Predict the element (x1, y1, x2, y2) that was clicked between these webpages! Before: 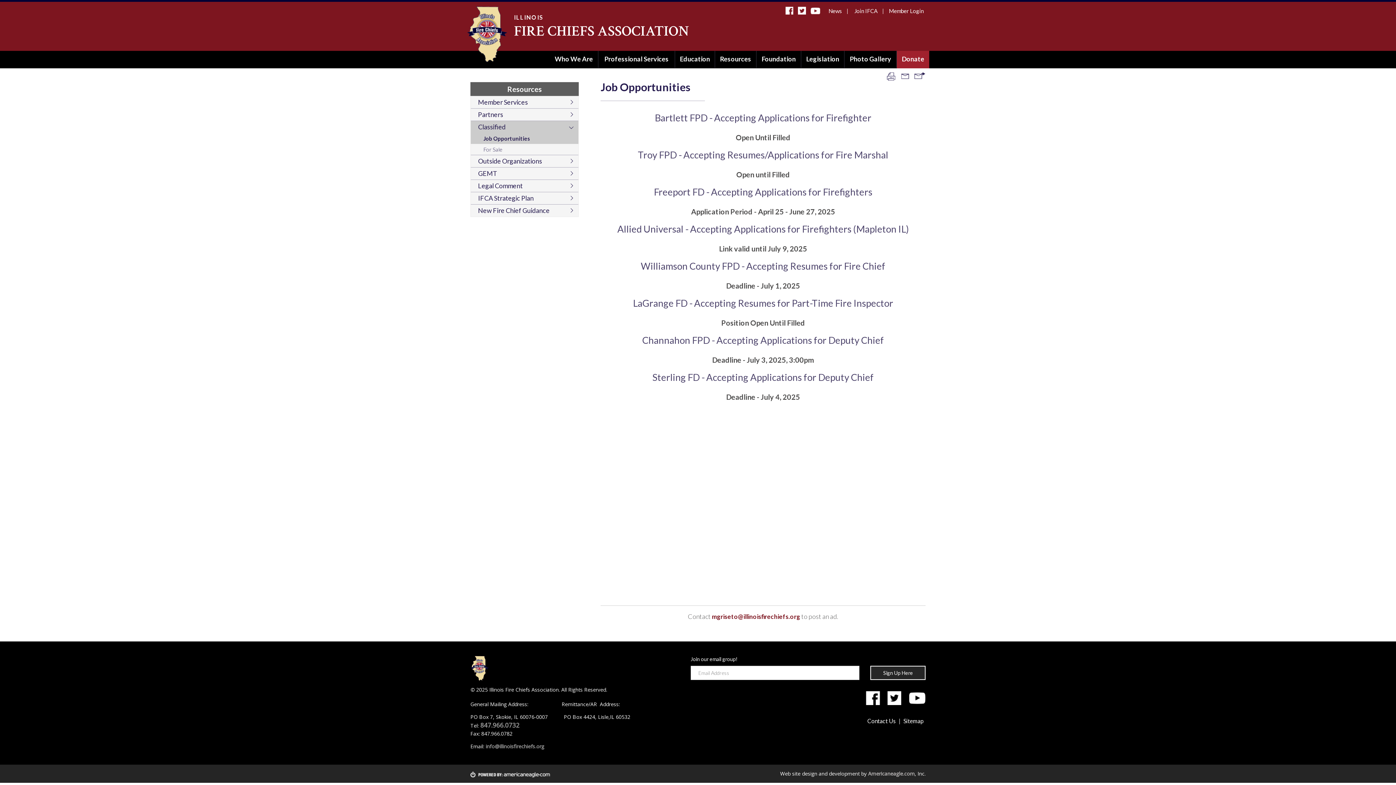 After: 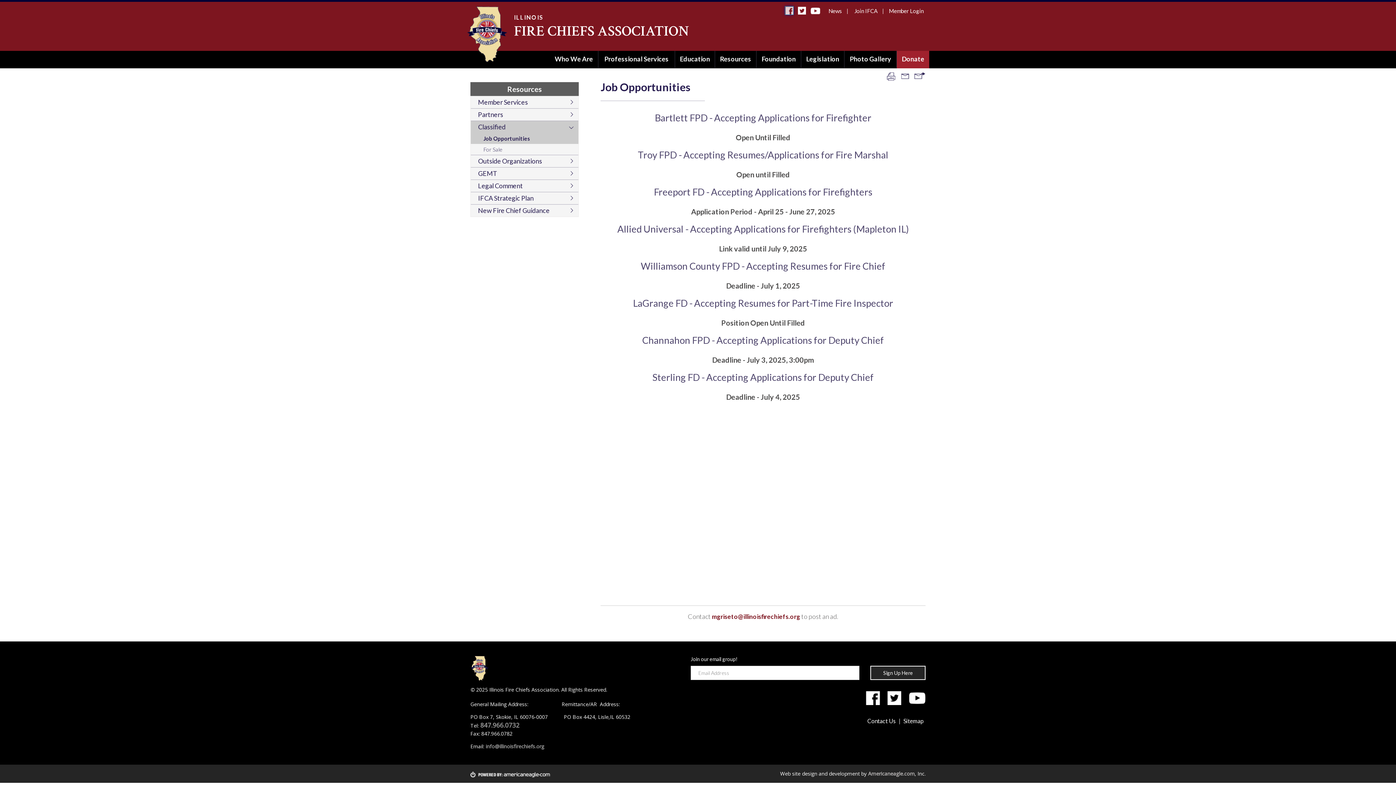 Action: label: Facebook bbox: (785, 6, 793, 14)